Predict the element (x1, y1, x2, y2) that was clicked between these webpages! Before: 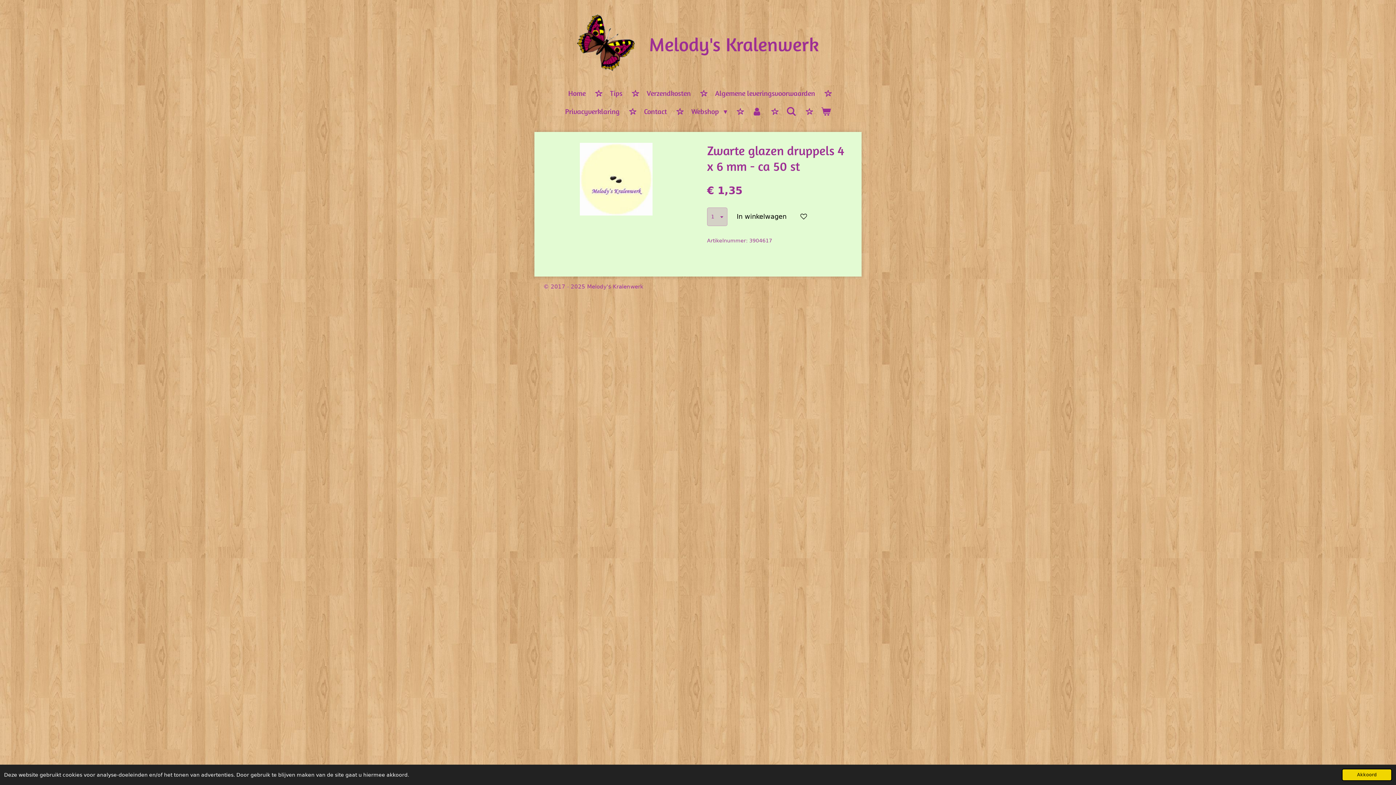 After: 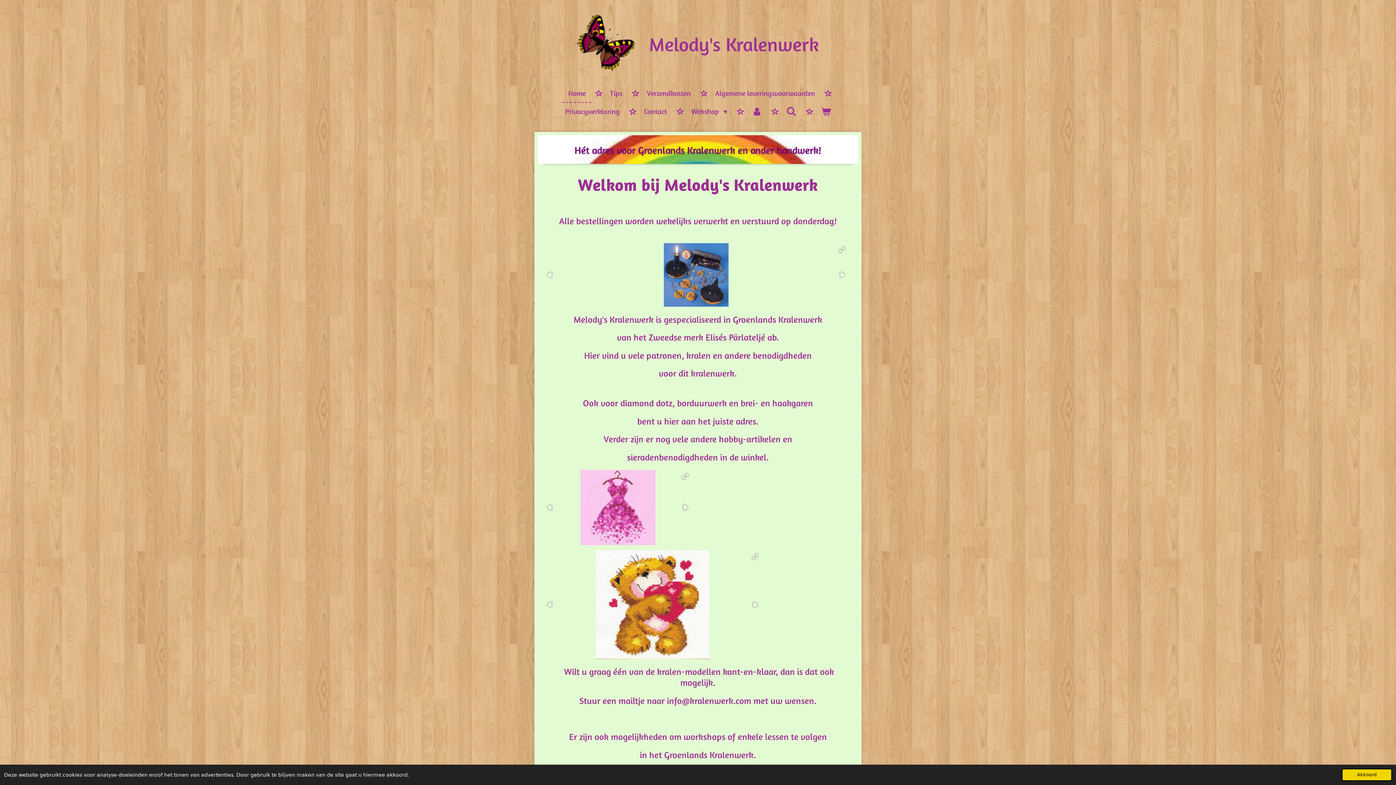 Action: bbox: (576, 14, 634, 73)